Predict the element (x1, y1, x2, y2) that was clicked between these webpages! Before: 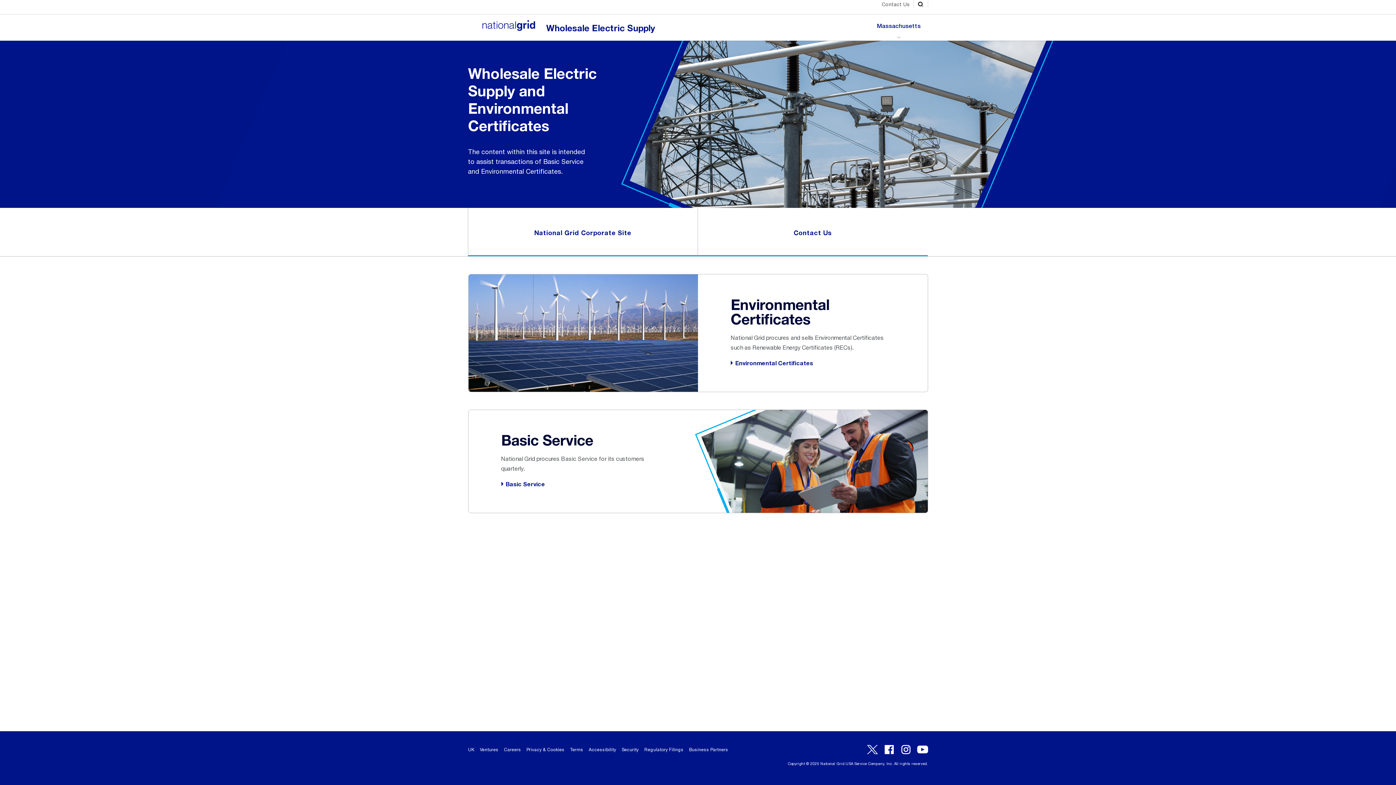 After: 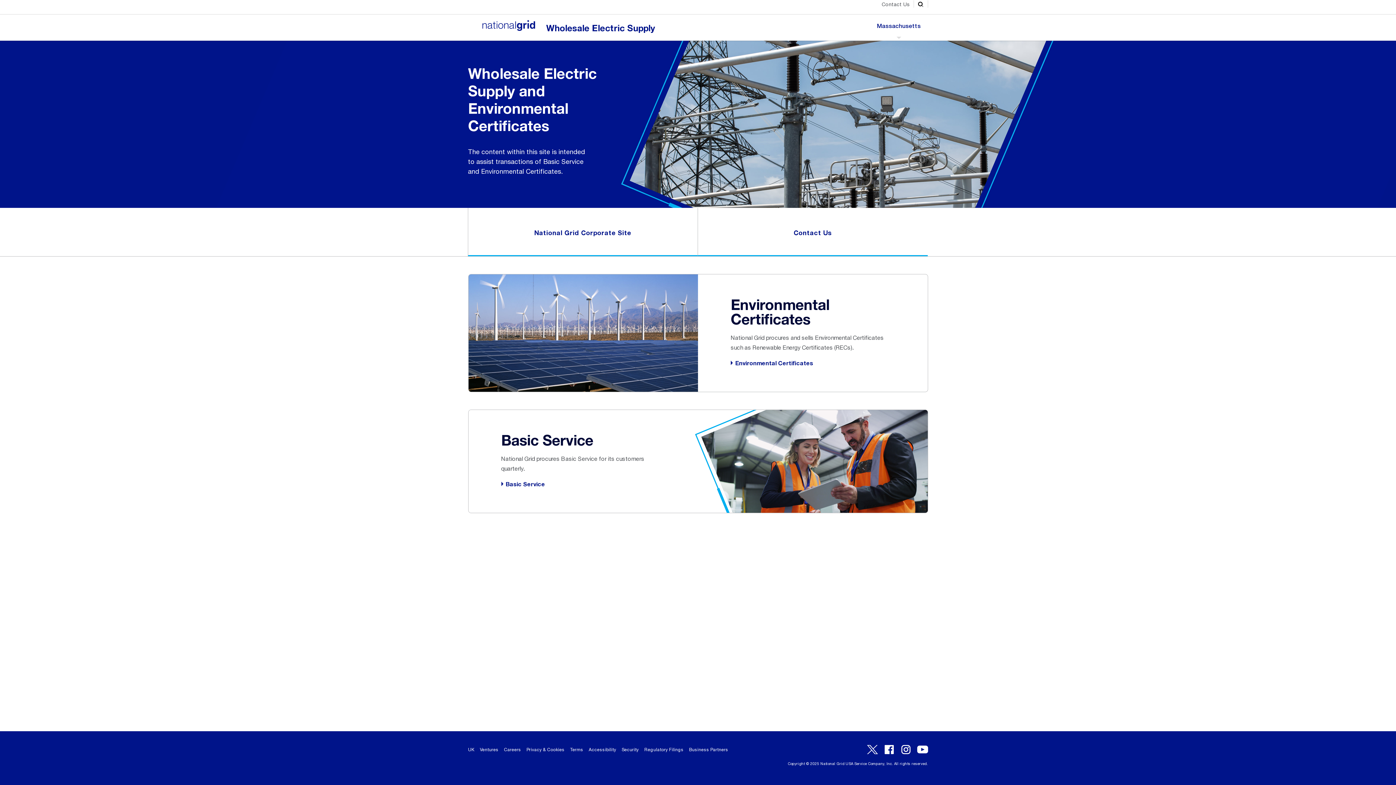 Action: label: Click to view us on YouTube bbox: (917, 745, 928, 754)